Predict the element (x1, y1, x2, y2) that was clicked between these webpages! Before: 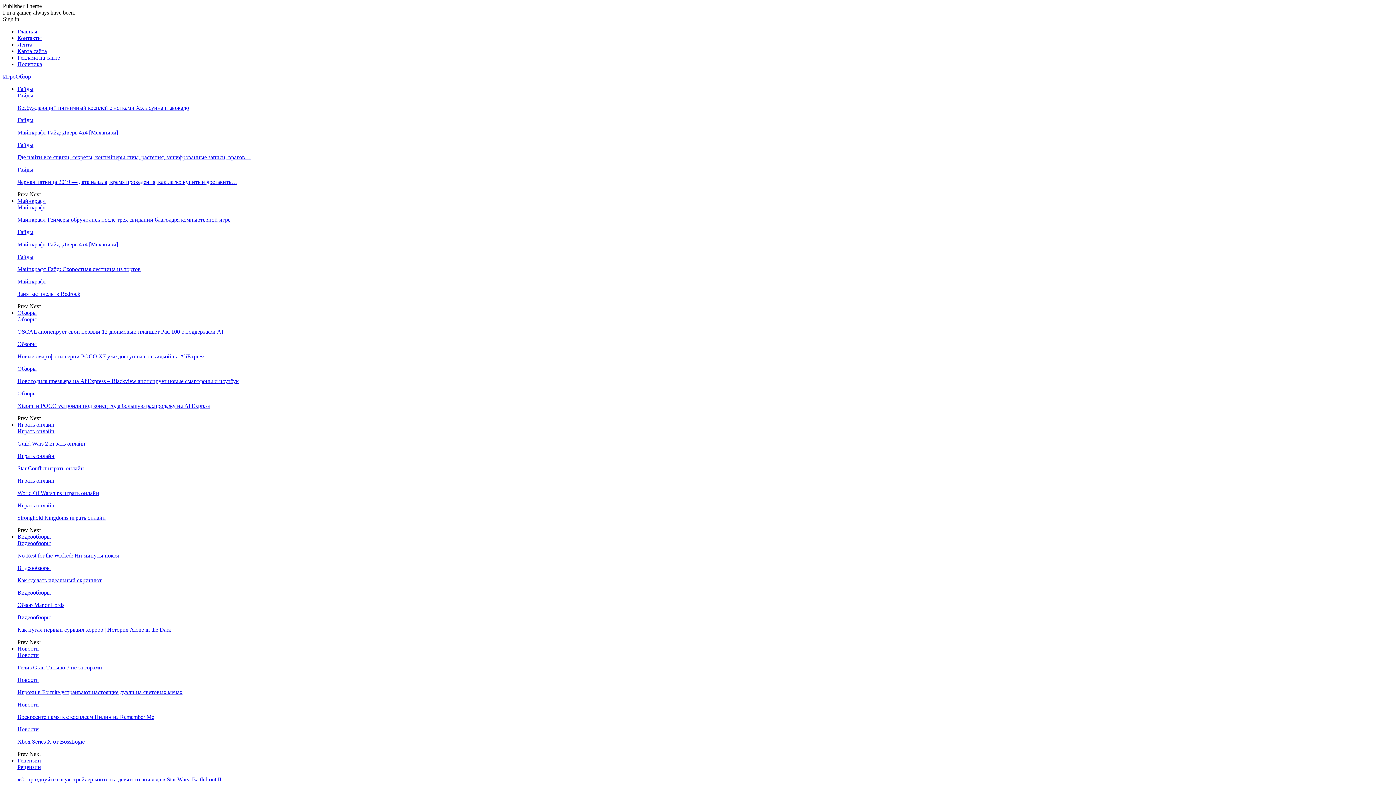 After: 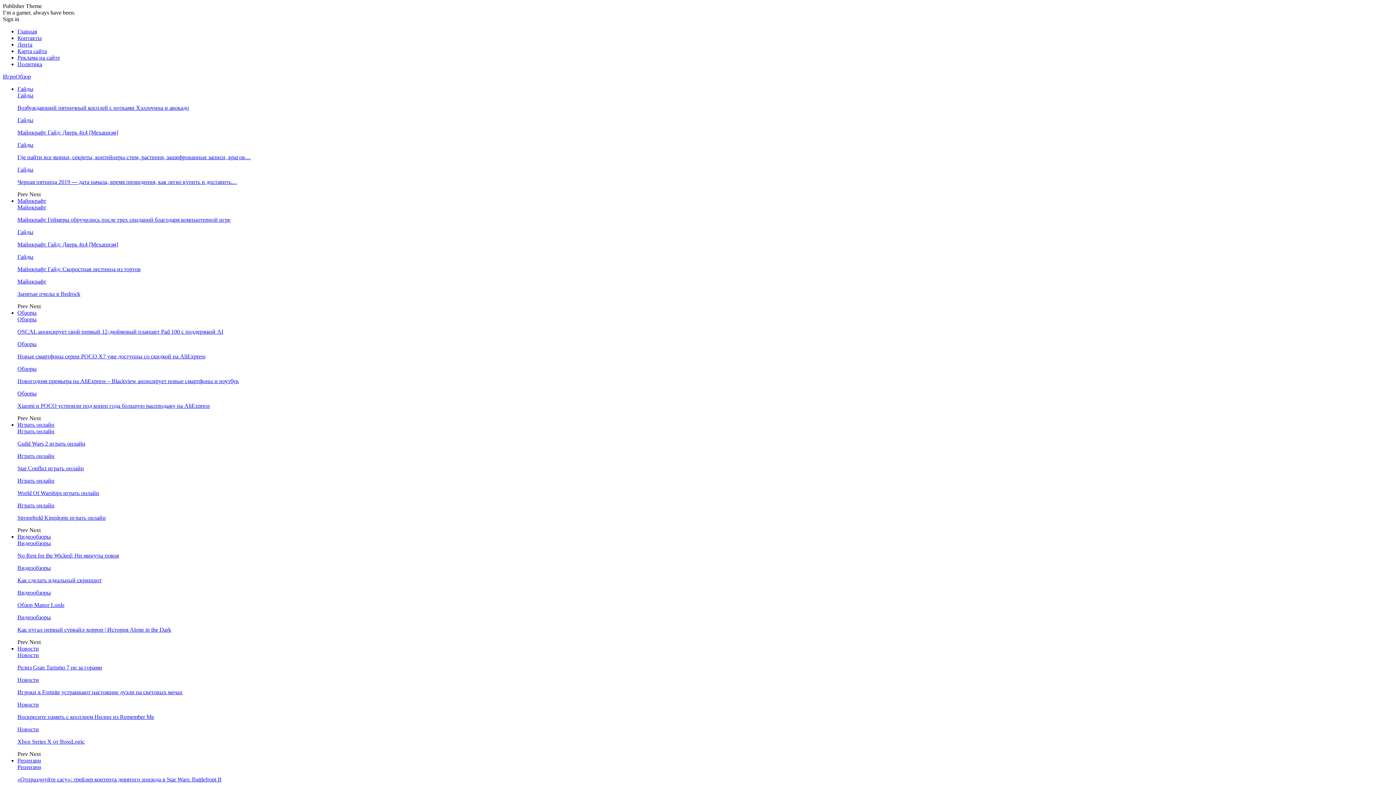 Action: label: Видеообзоры bbox: (17, 565, 50, 571)